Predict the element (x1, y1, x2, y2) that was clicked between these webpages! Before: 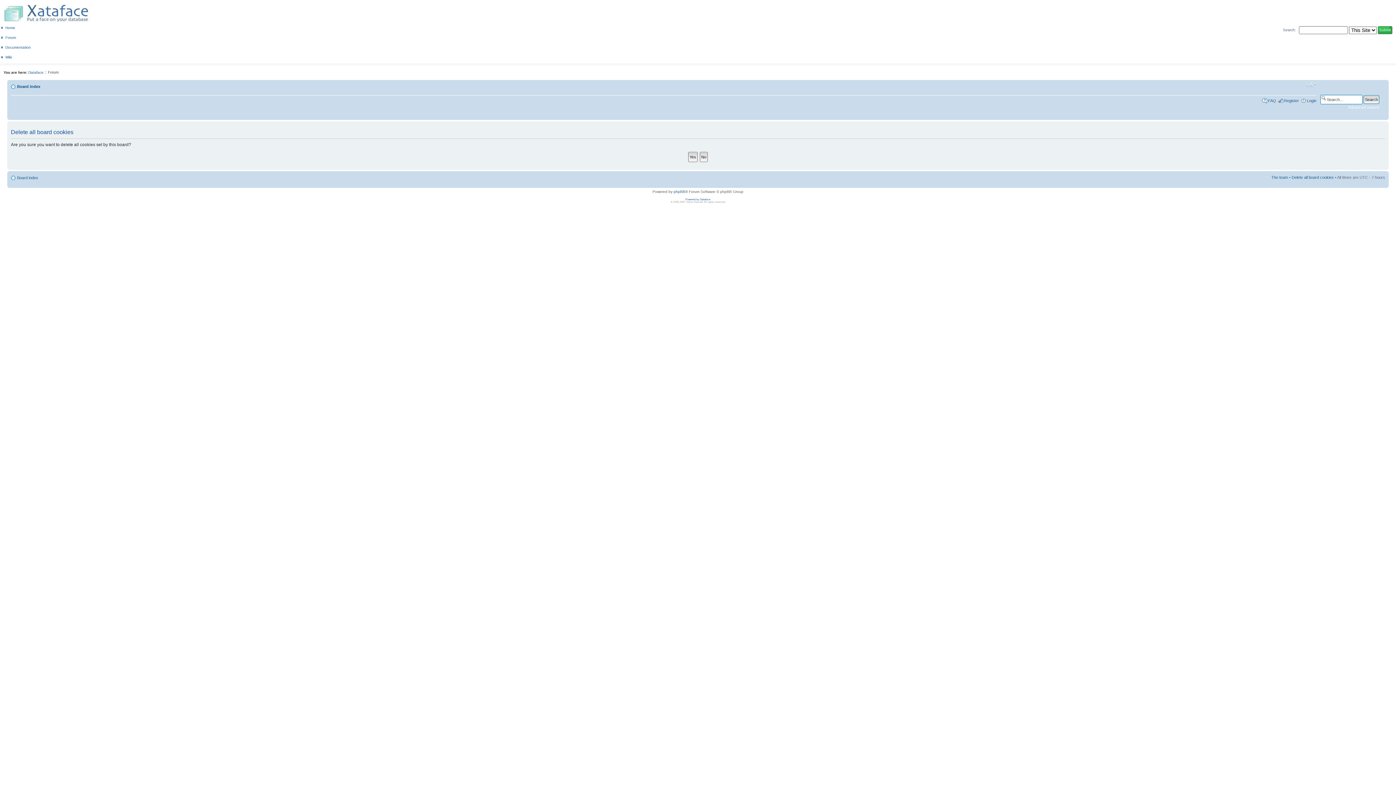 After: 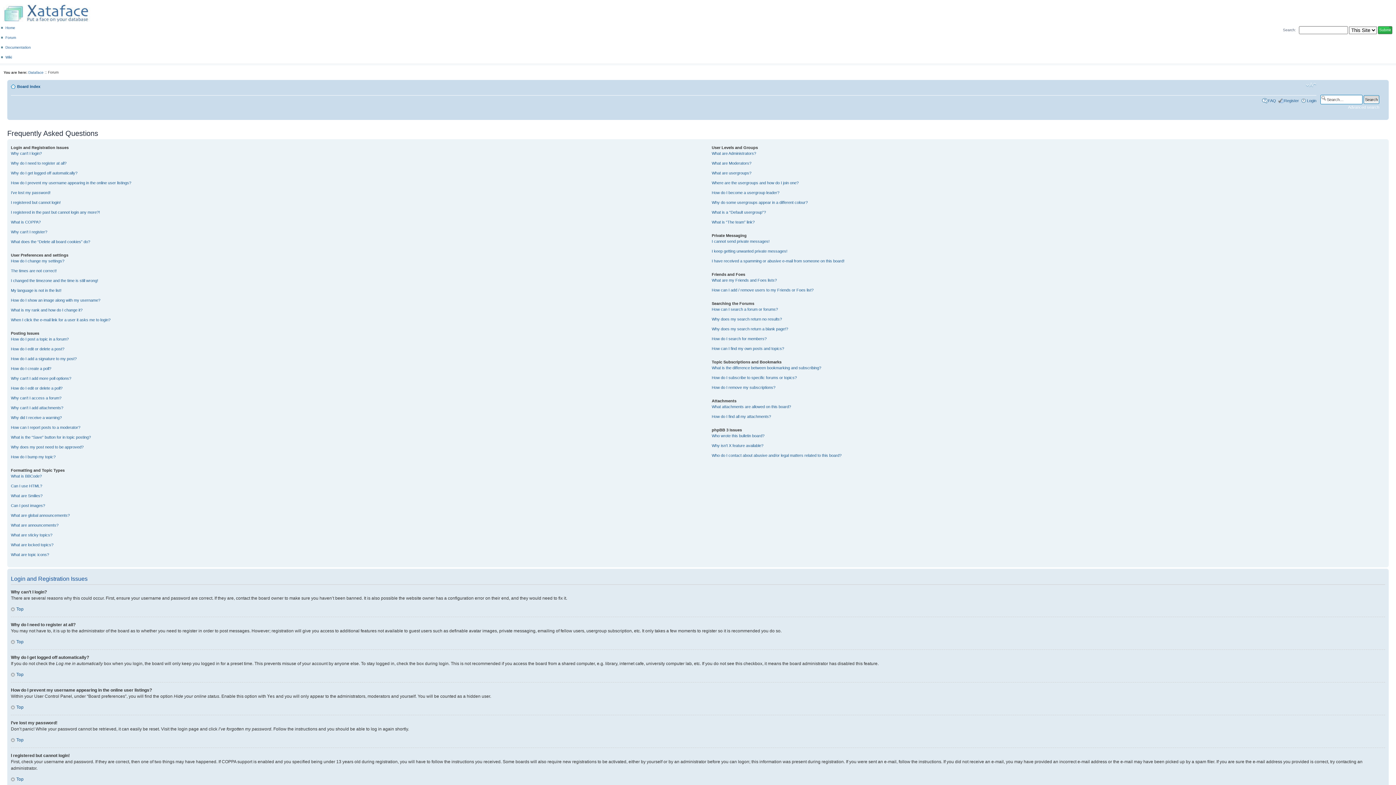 Action: bbox: (1268, 98, 1276, 102) label: FAQ